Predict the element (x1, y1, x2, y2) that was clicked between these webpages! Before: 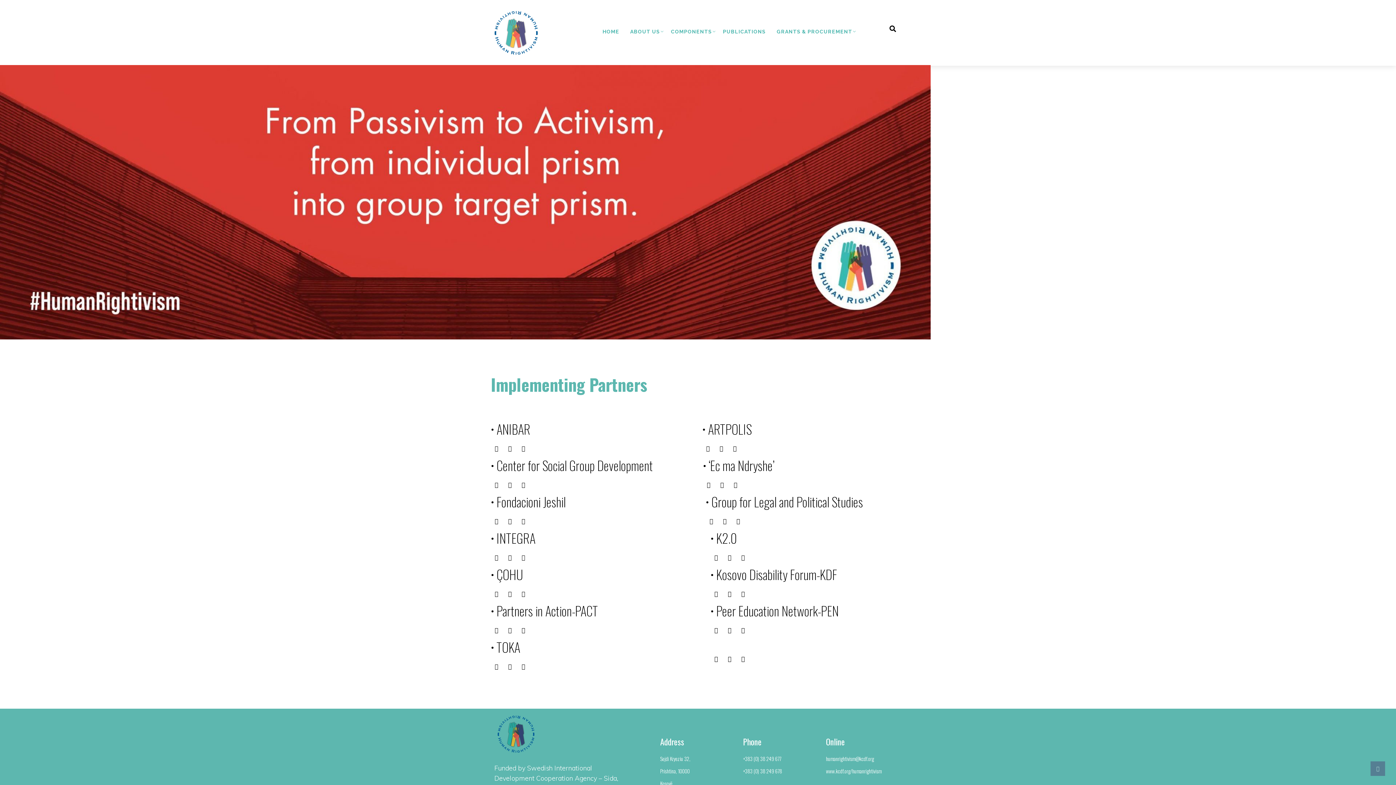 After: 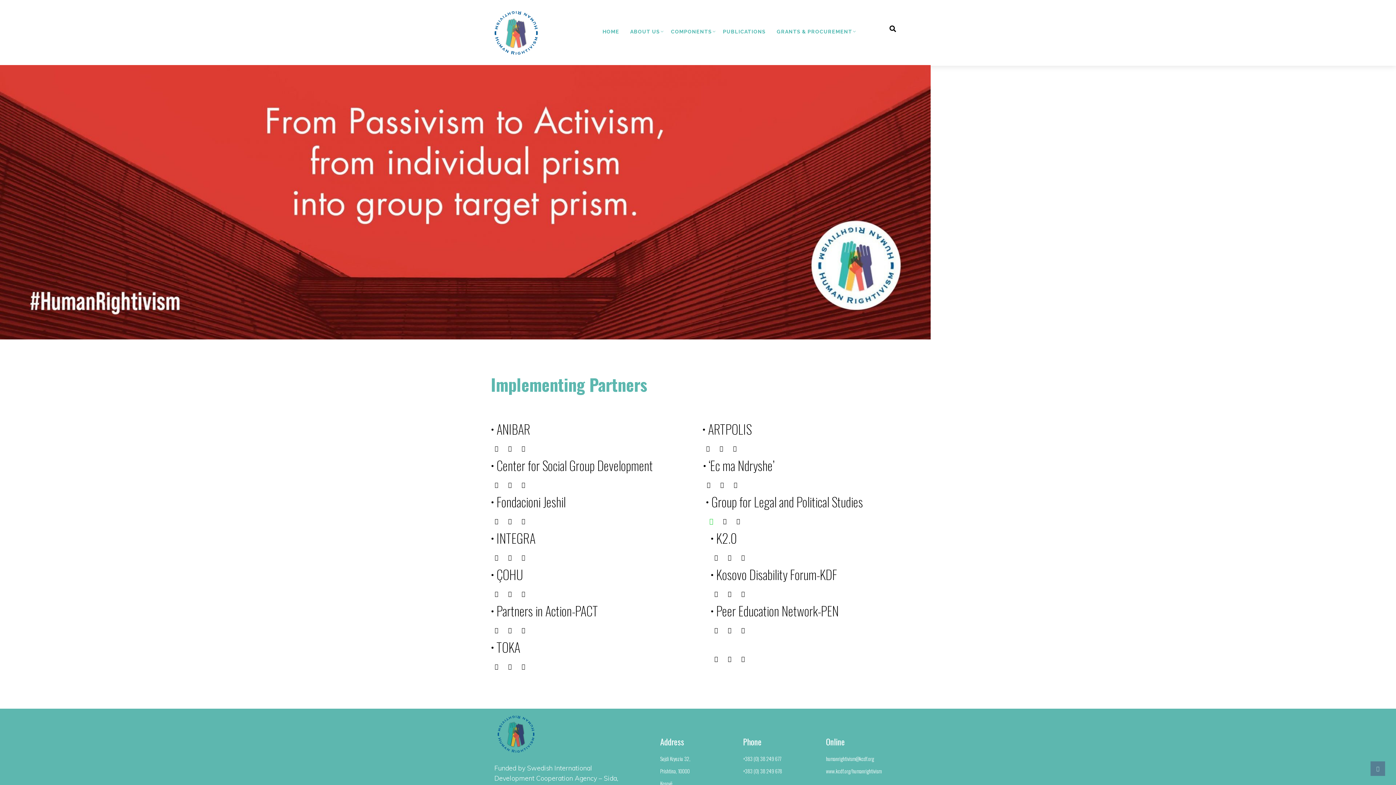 Action: label: Facebook bbox: (705, 515, 717, 527)